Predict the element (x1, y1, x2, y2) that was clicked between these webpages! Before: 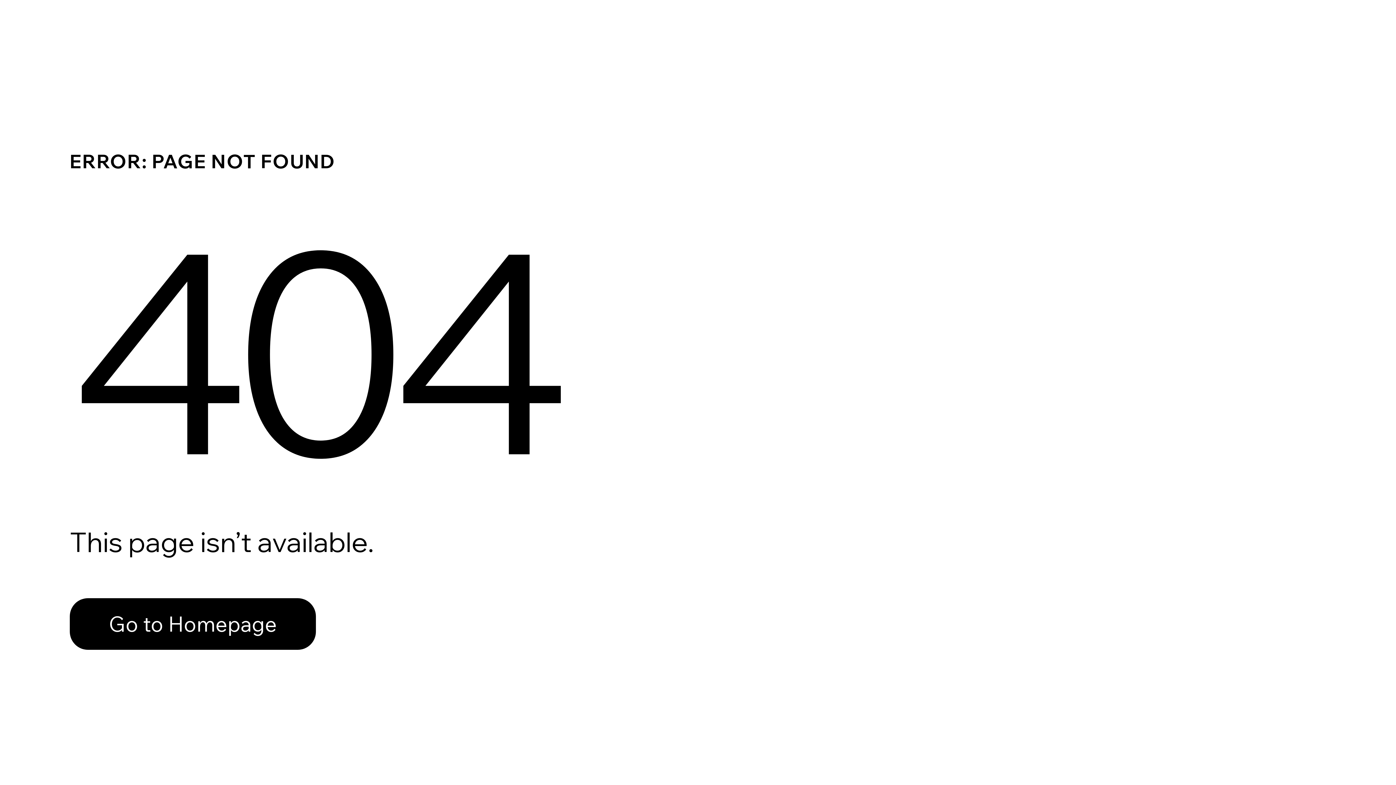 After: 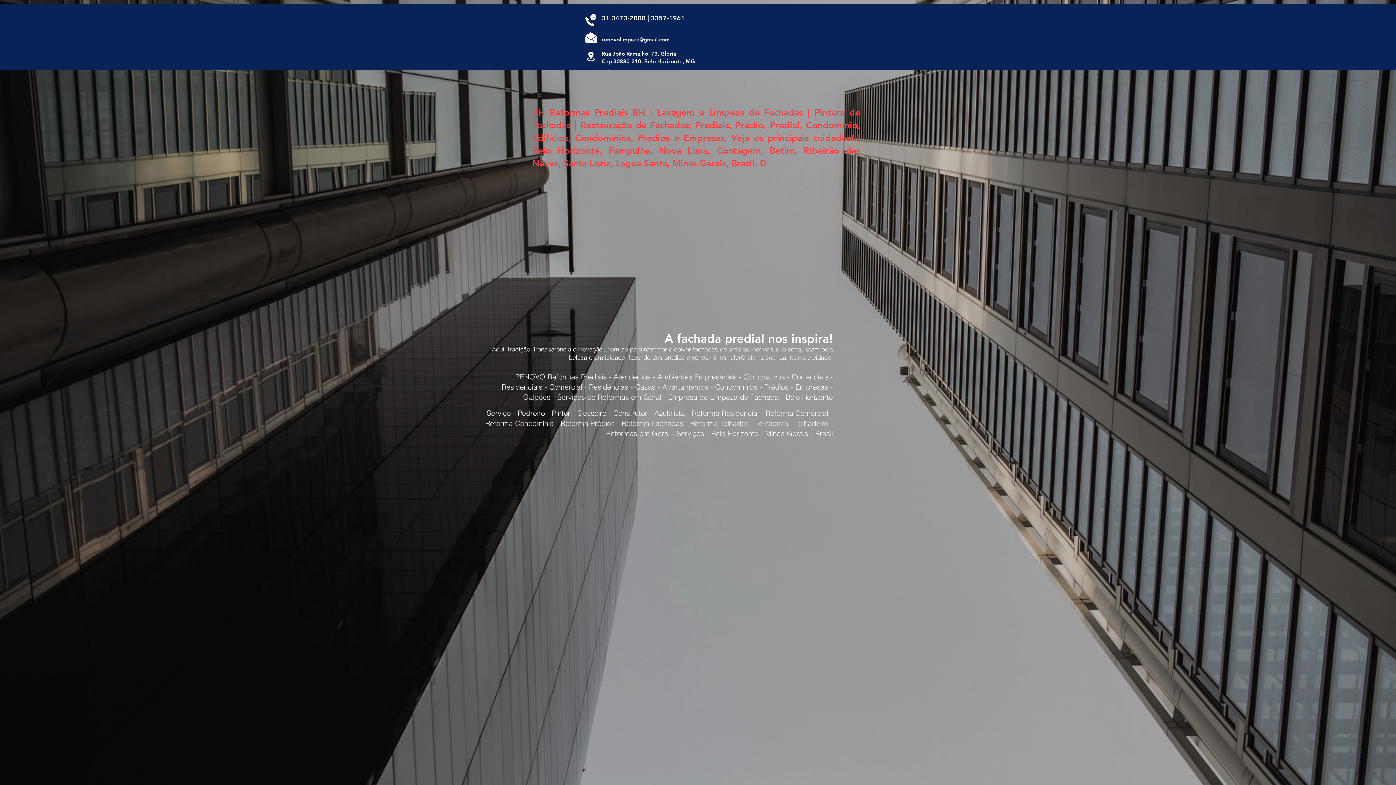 Action: bbox: (69, 582, 768, 659) label: Go to Homepage